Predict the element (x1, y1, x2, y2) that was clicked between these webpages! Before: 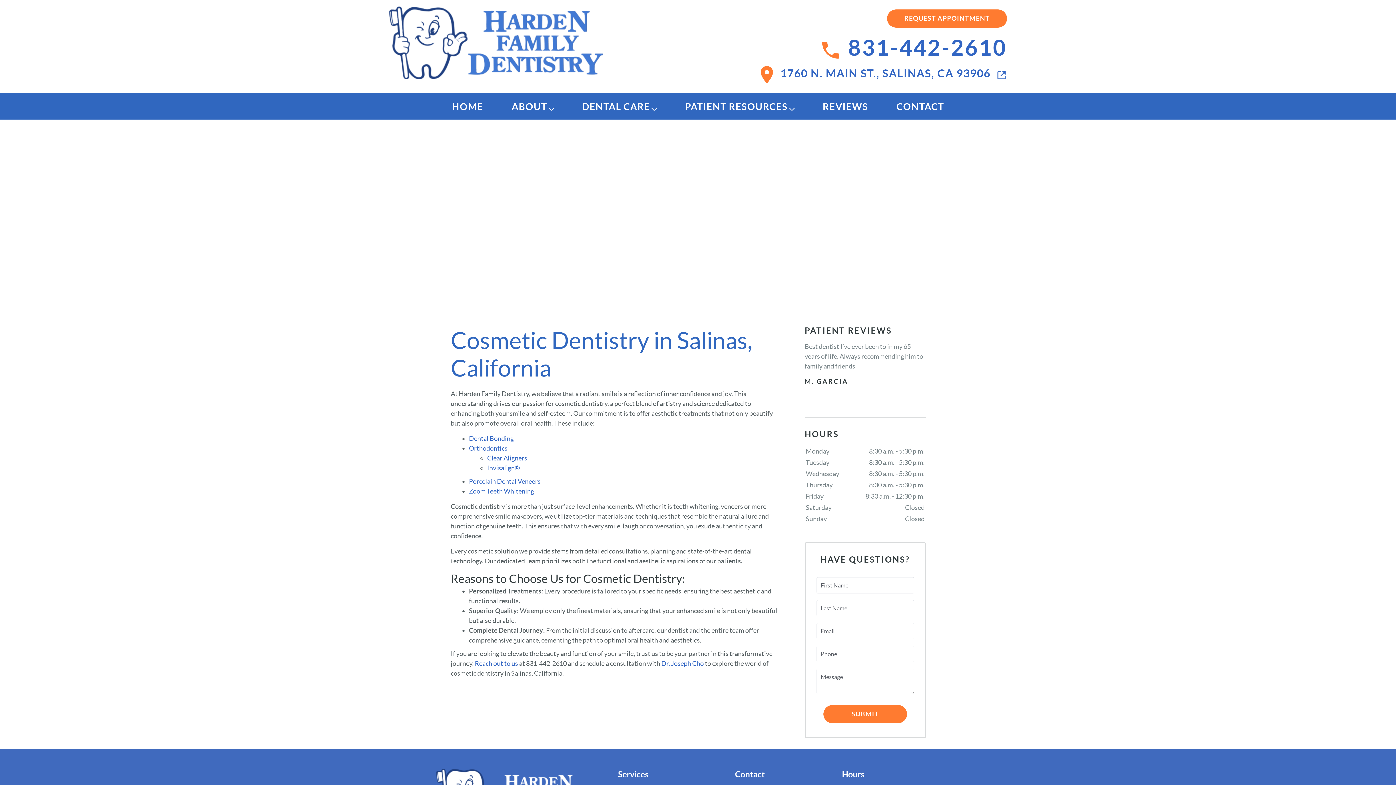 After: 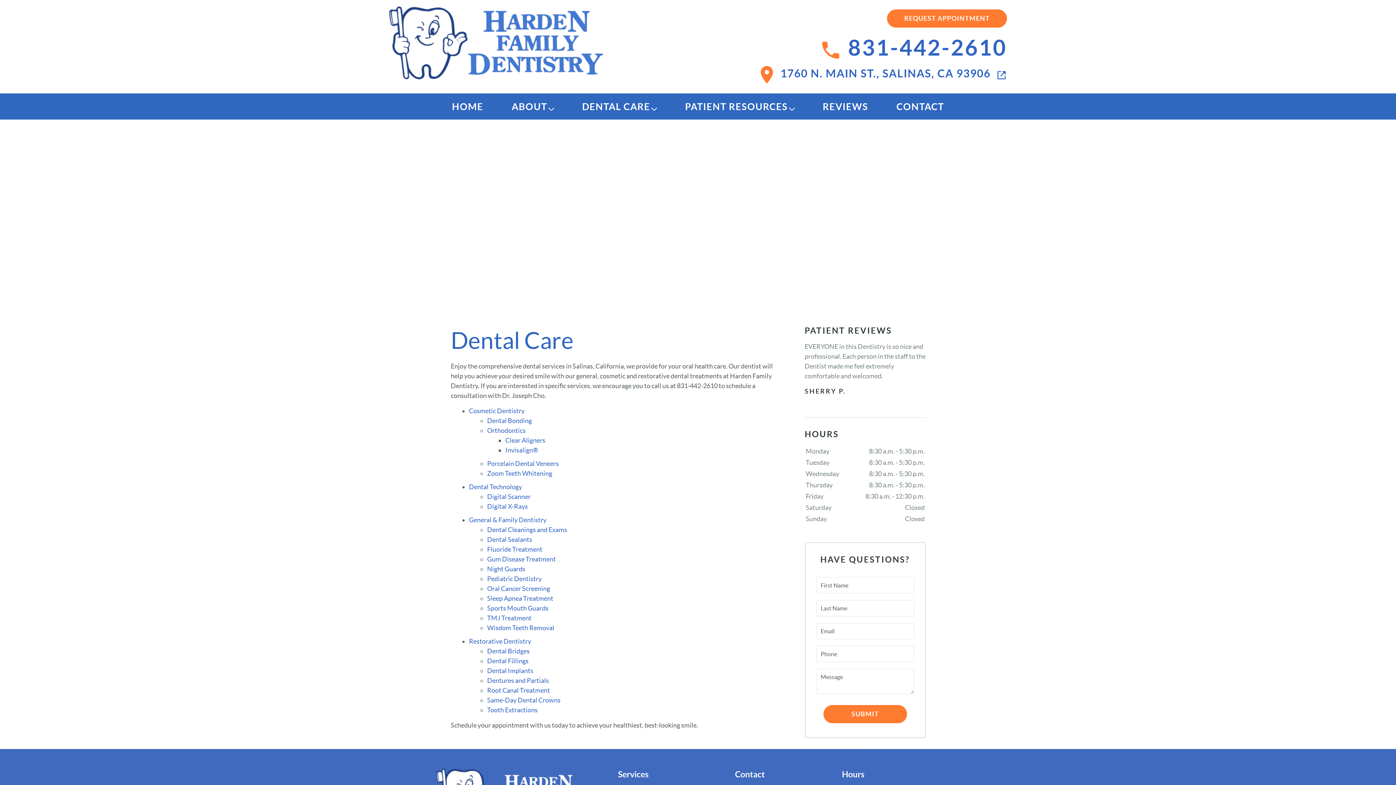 Action: bbox: (568, 93, 671, 119) label: DENTAL CARE